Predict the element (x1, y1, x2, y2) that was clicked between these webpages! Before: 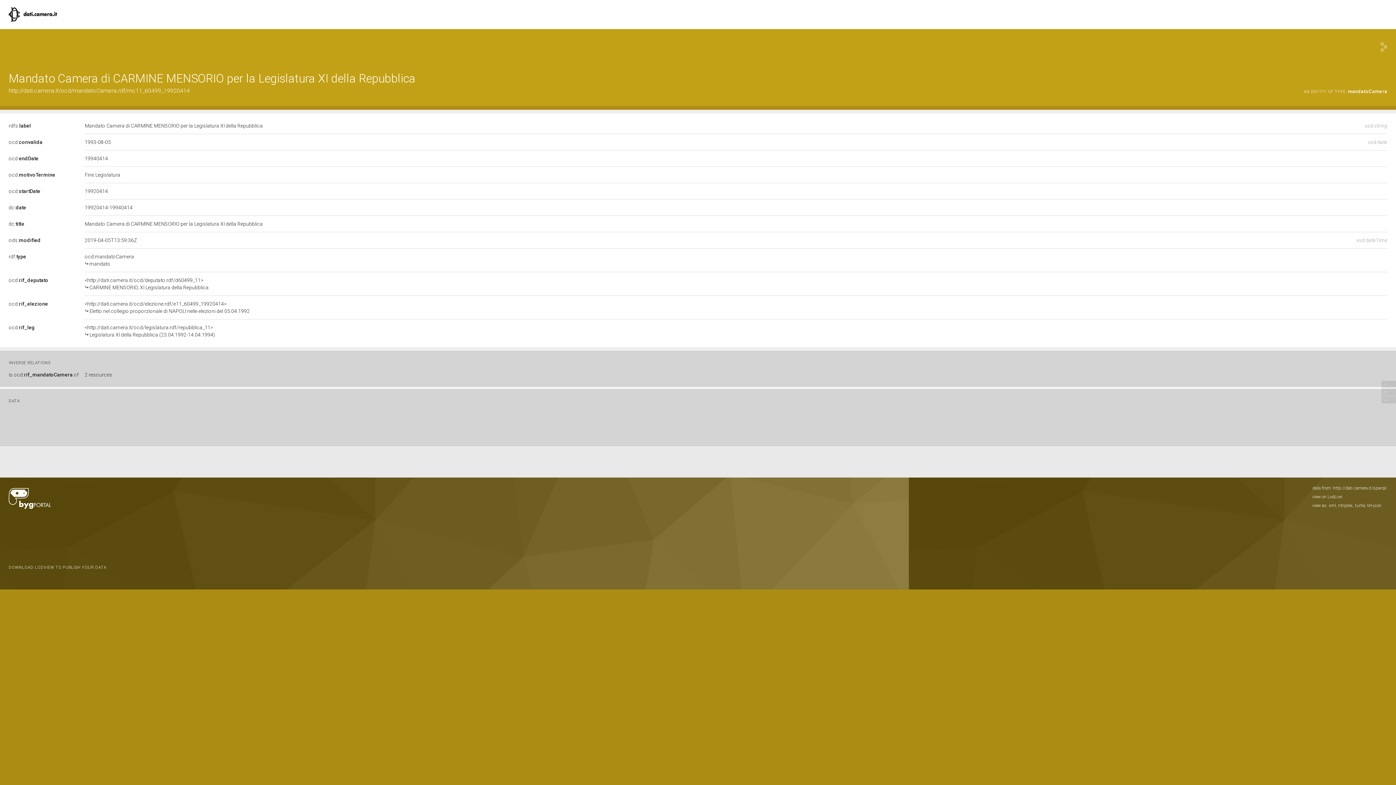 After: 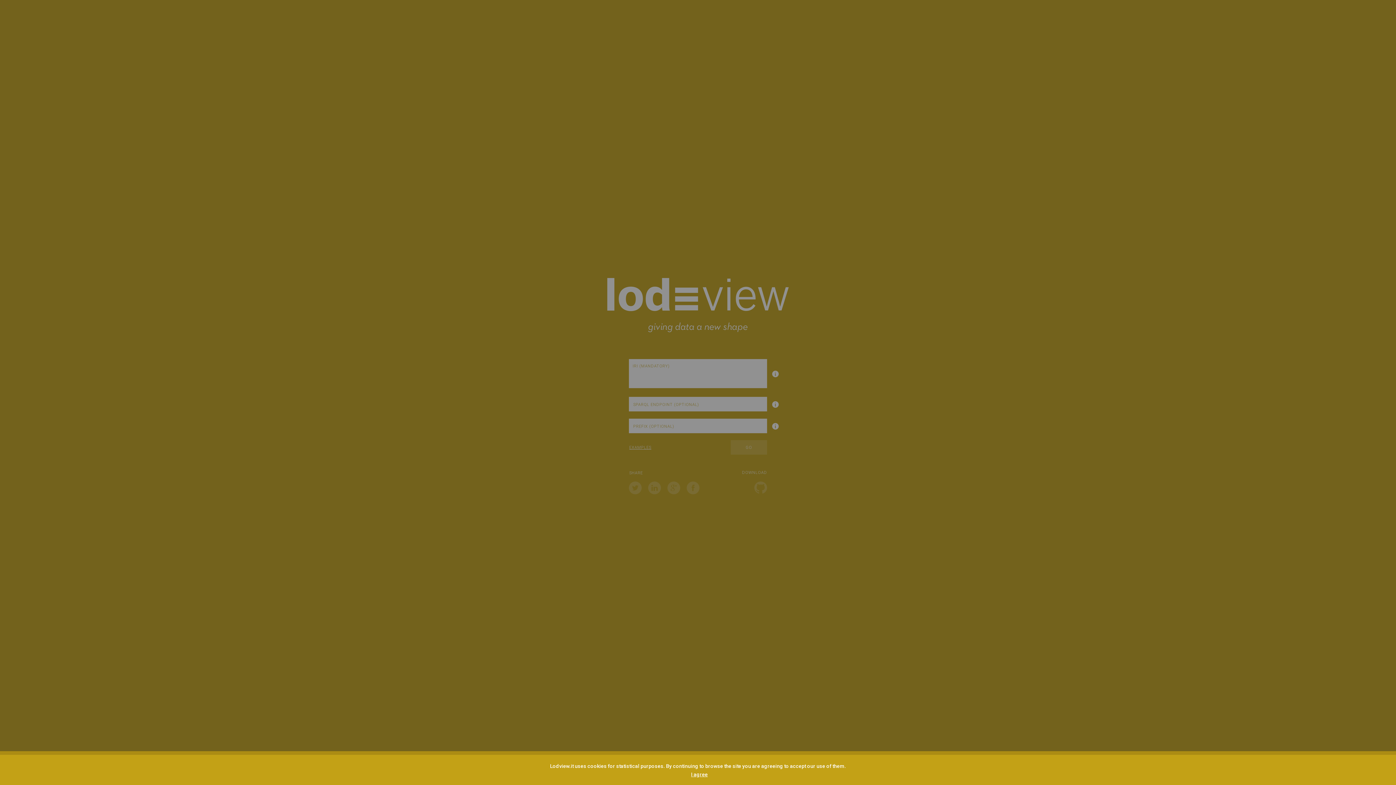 Action: bbox: (8, 486, 52, 509)